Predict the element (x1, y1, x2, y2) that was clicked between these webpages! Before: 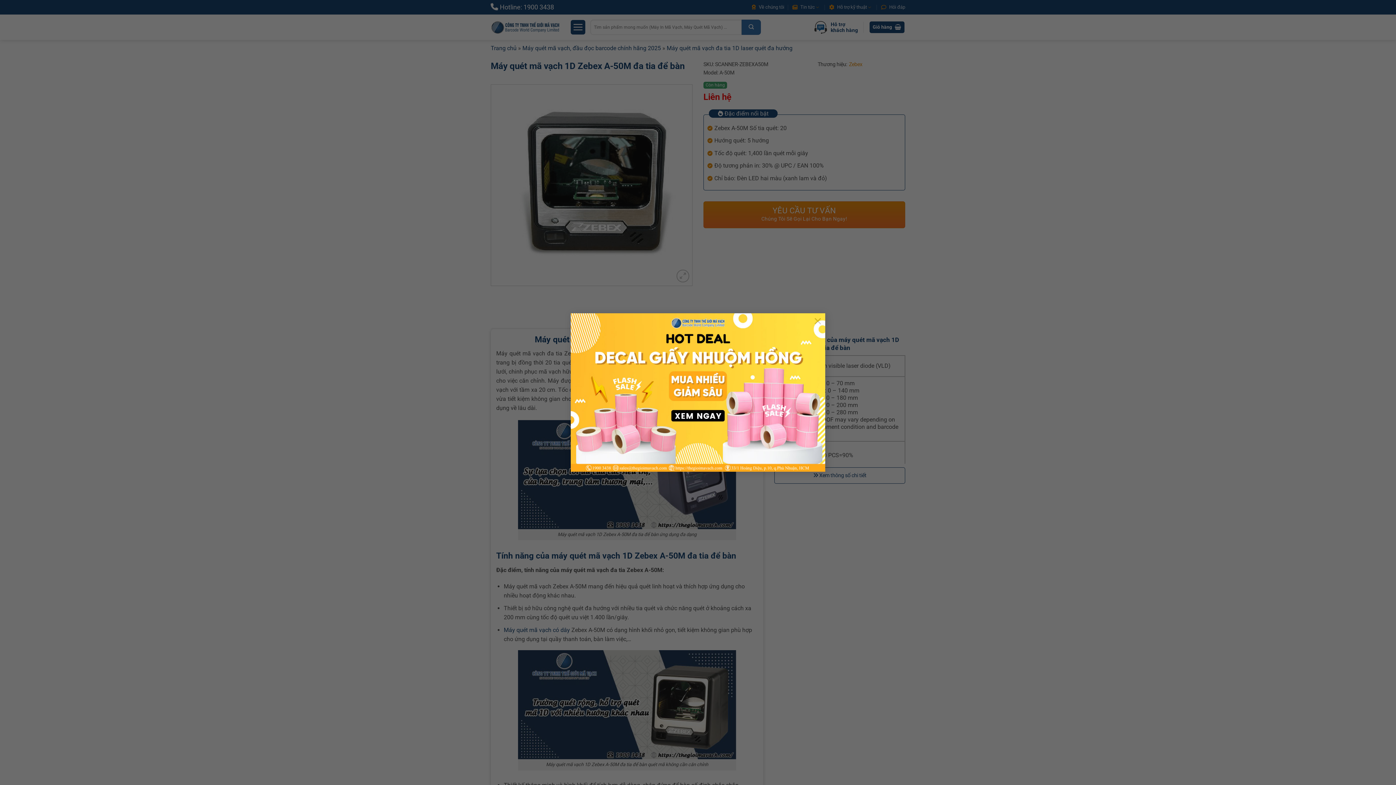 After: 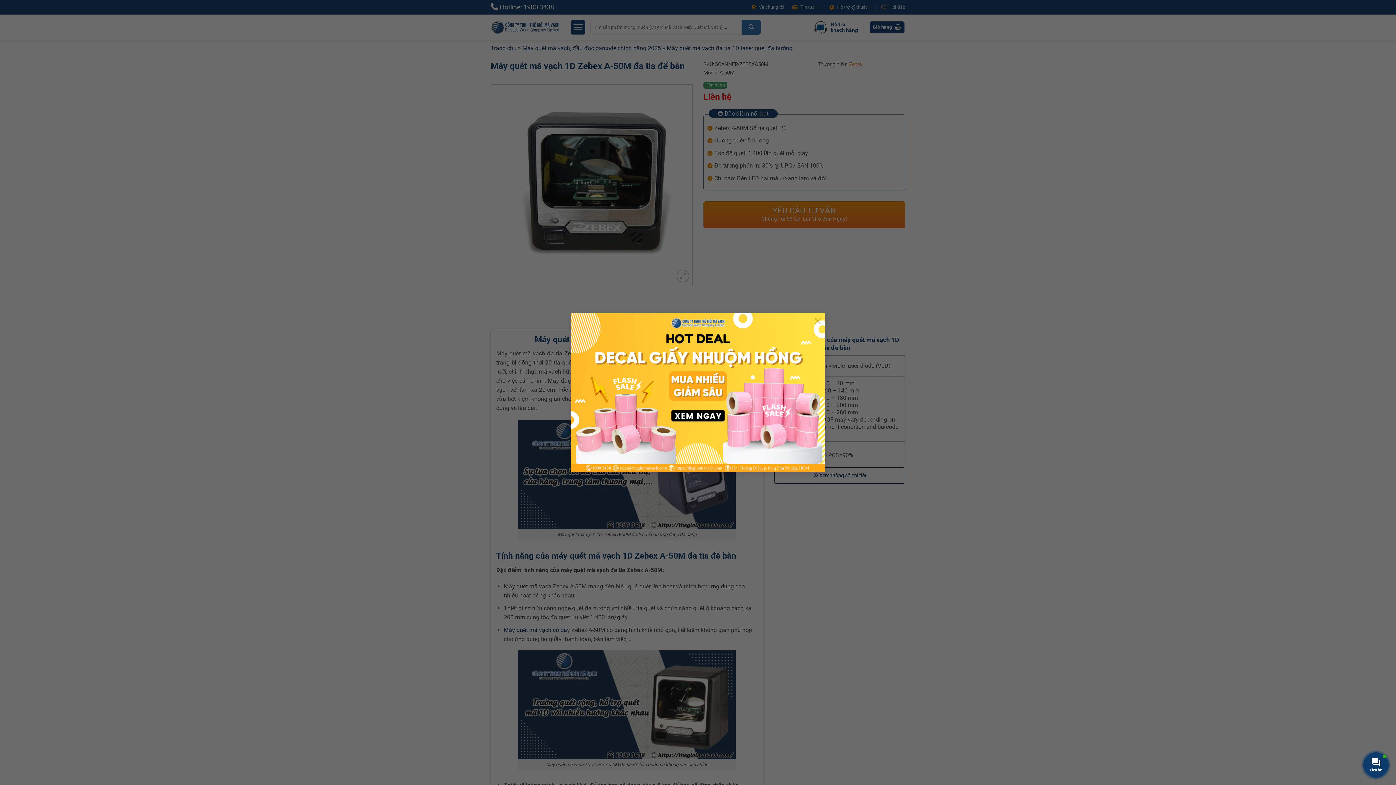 Action: bbox: (570, 307, 825, 465)